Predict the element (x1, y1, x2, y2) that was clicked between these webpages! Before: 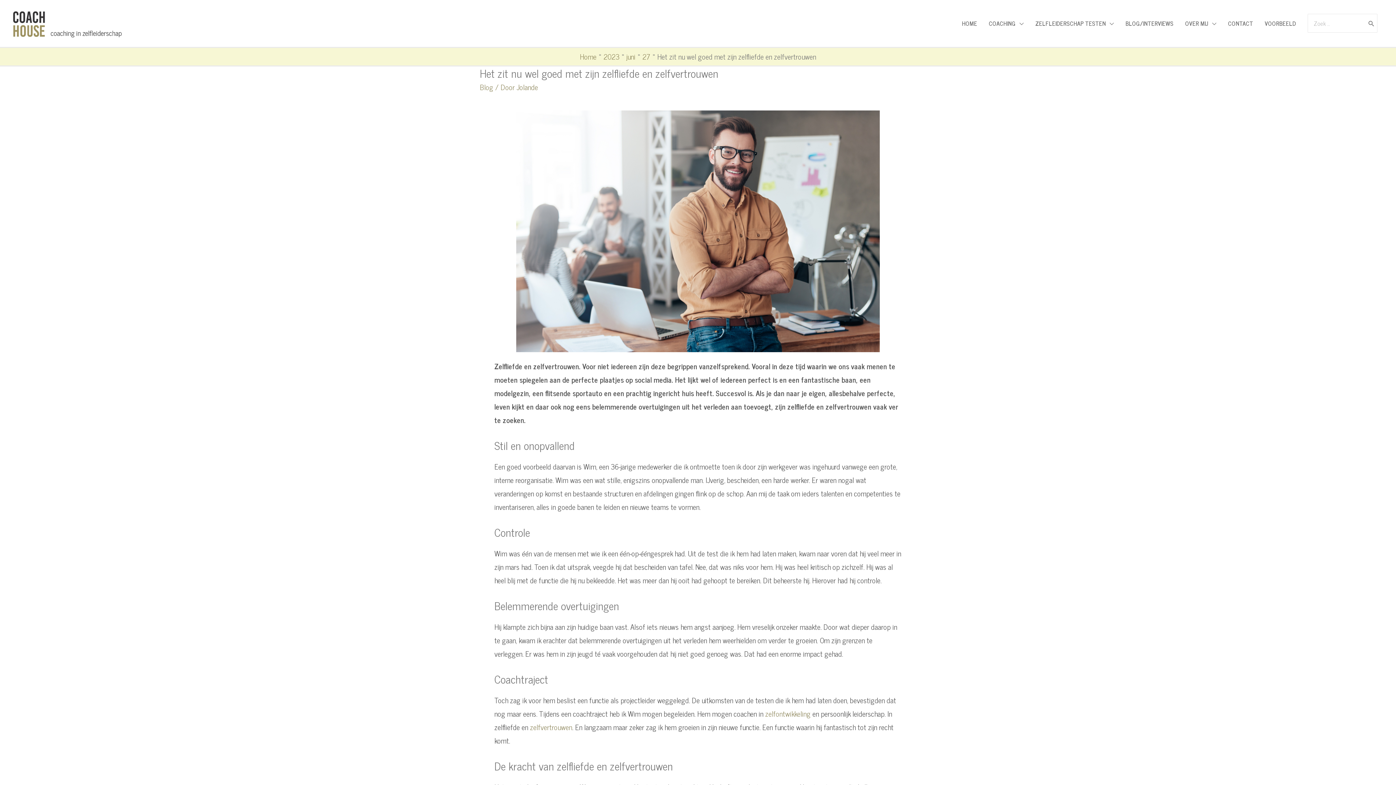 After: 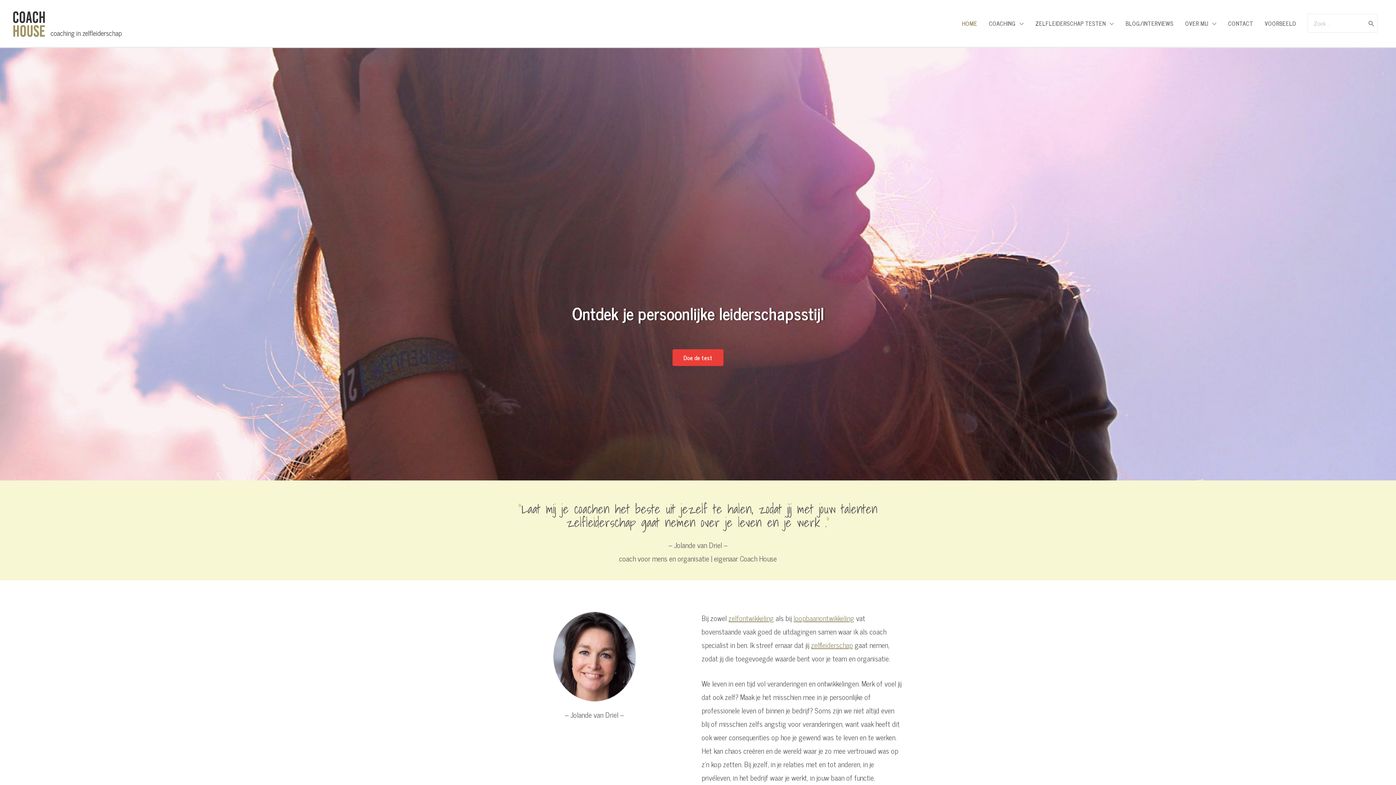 Action: label: Home bbox: (580, 50, 596, 62)